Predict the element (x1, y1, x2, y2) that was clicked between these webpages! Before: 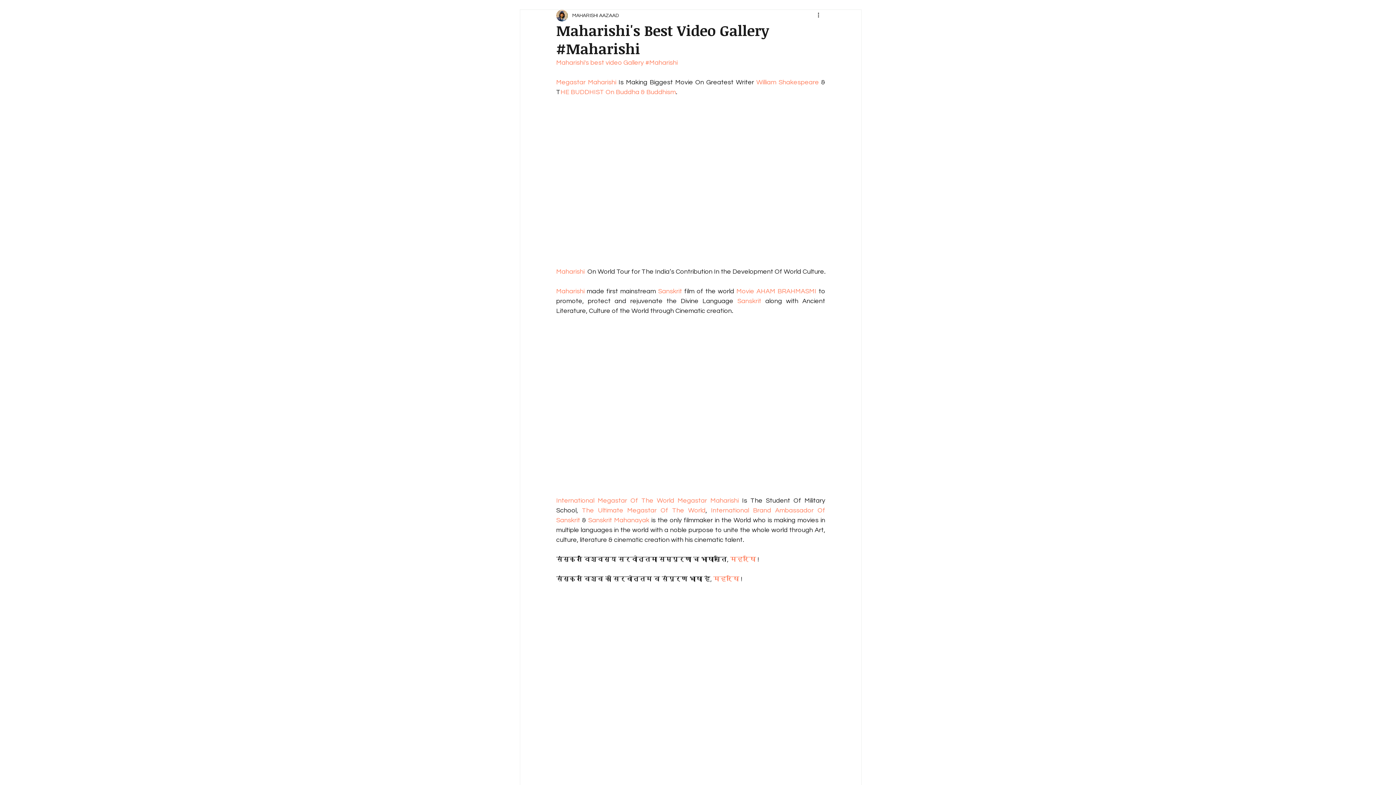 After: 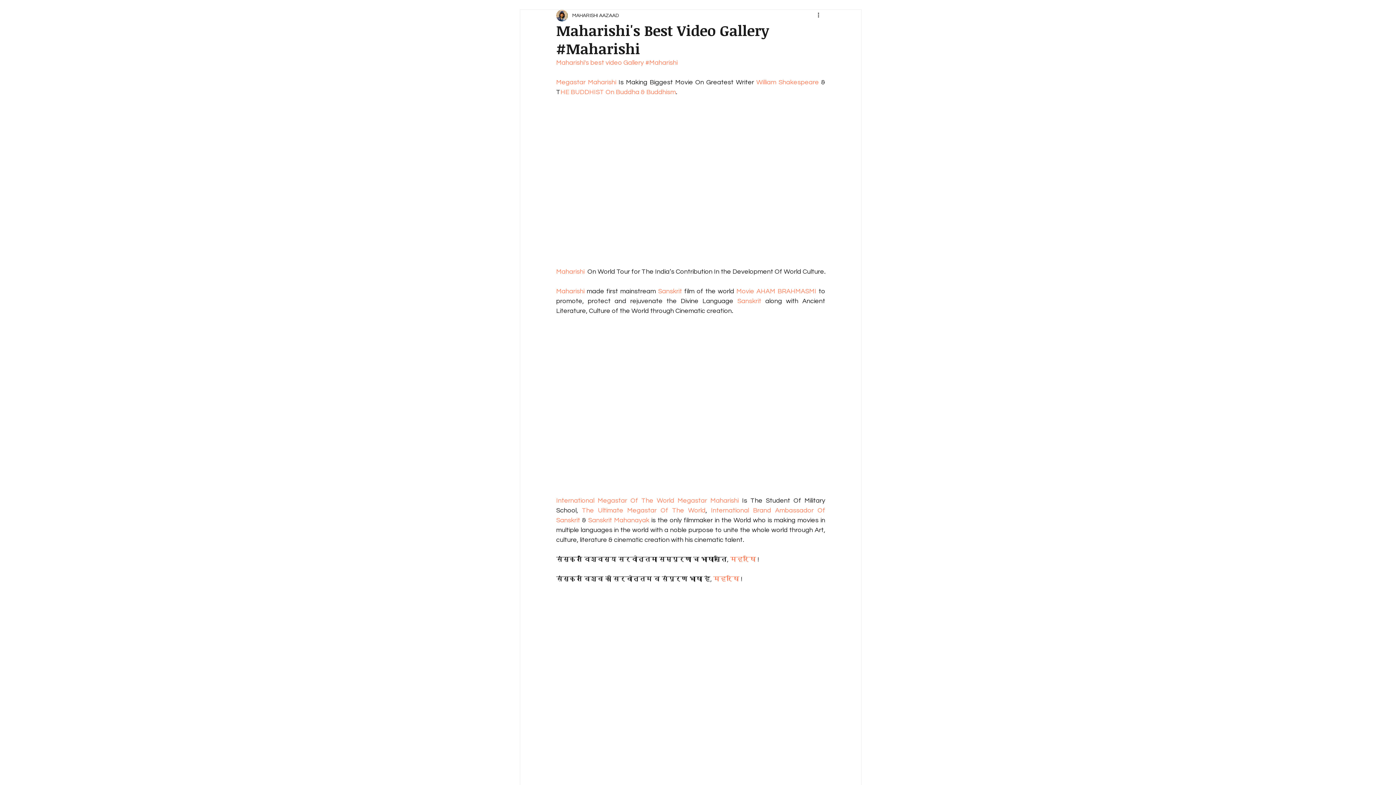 Action: bbox: (816, 288, 818, 295) label:  